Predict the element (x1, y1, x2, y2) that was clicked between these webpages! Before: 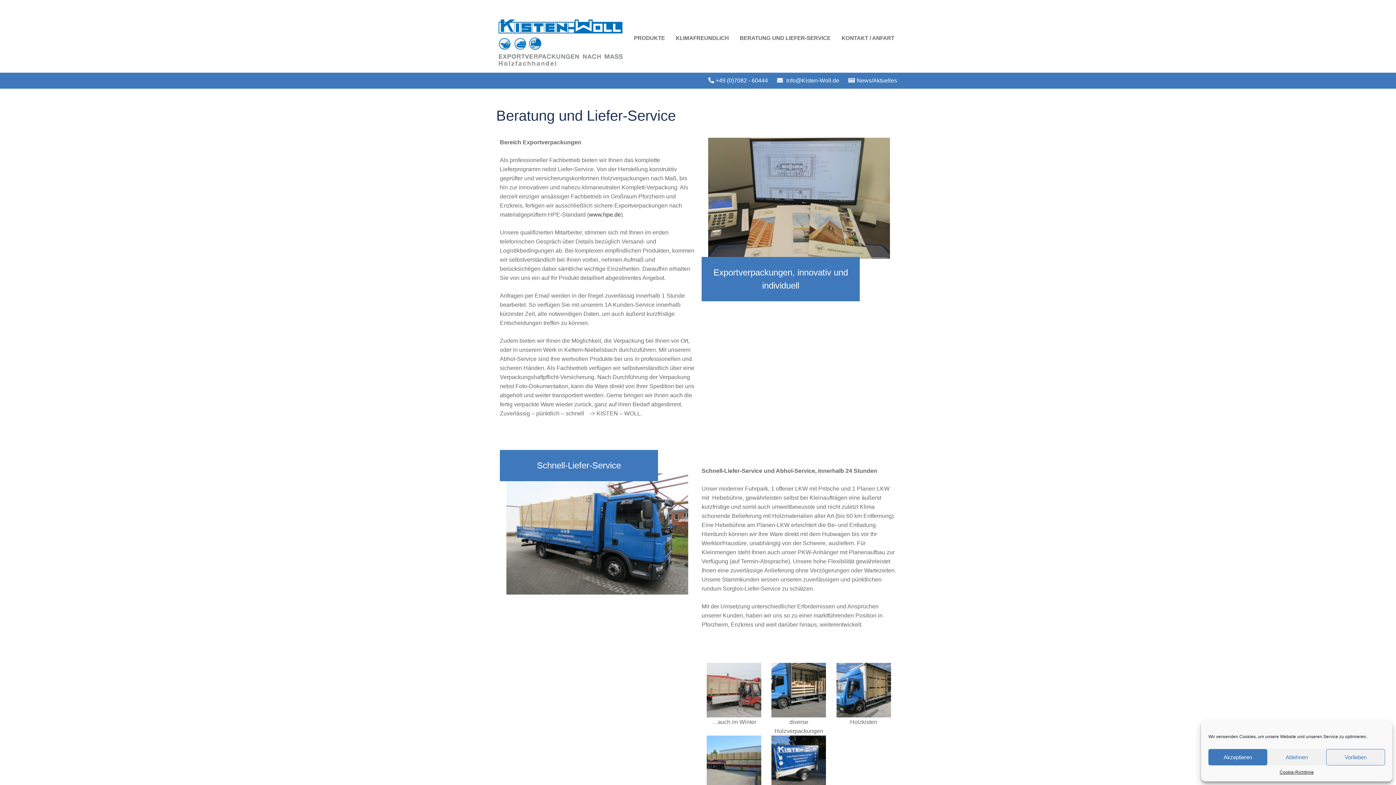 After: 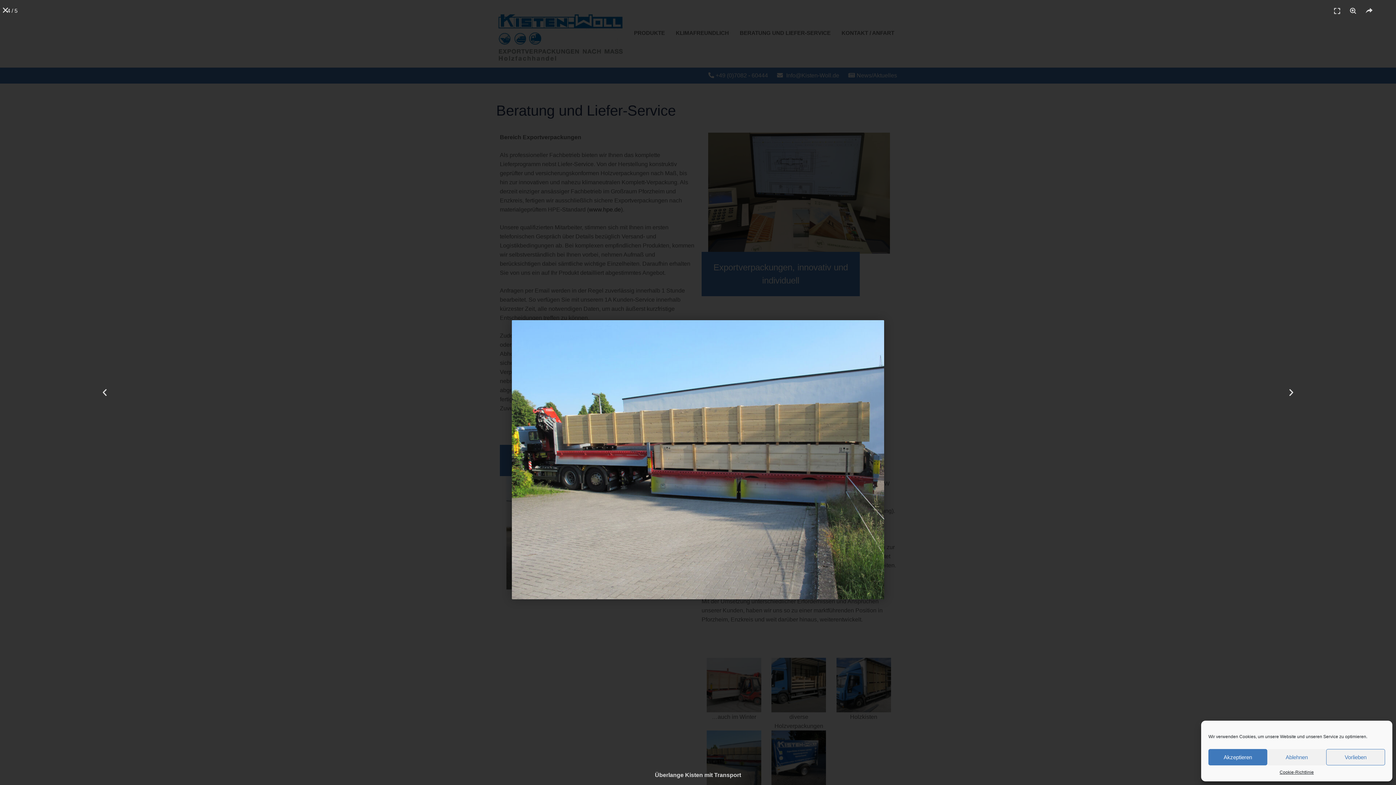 Action: bbox: (701, 736, 766, 790)